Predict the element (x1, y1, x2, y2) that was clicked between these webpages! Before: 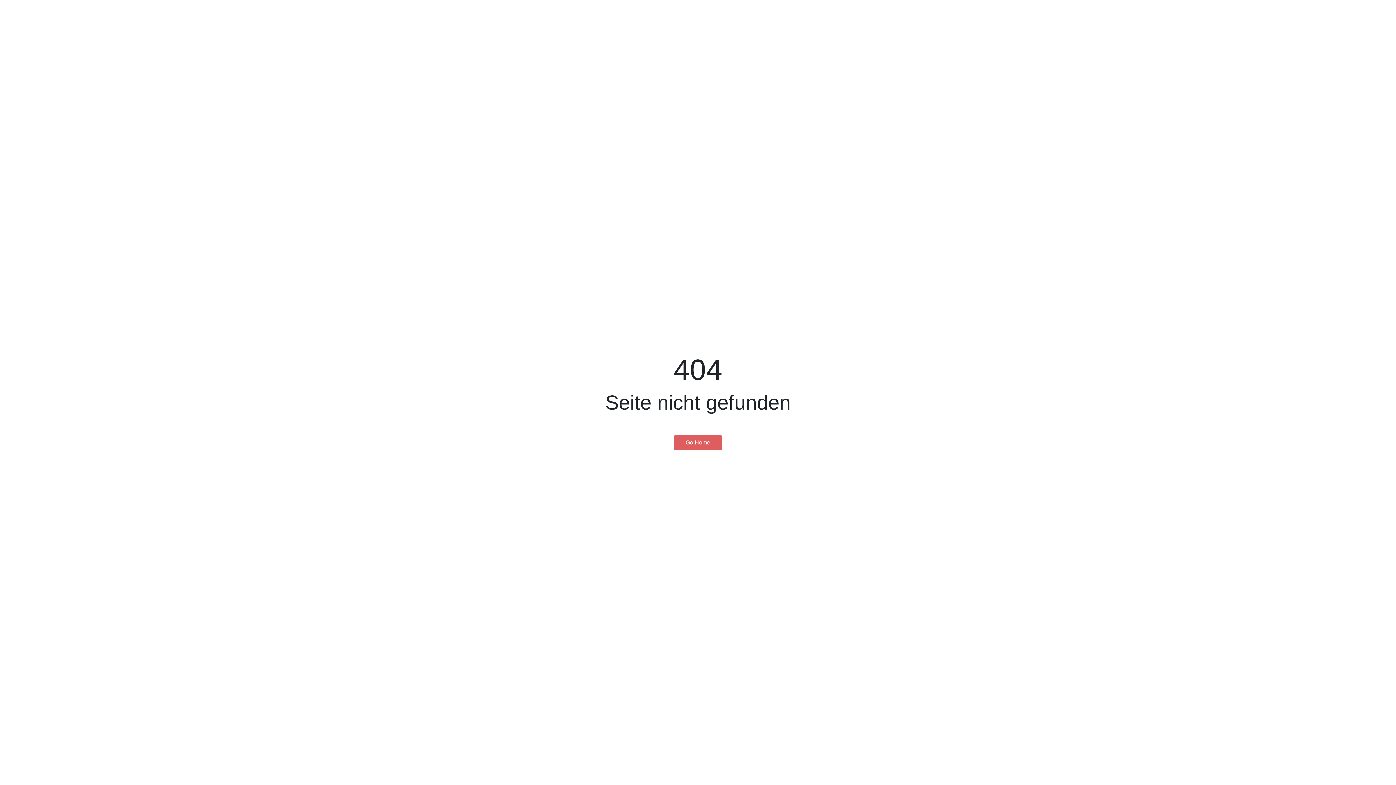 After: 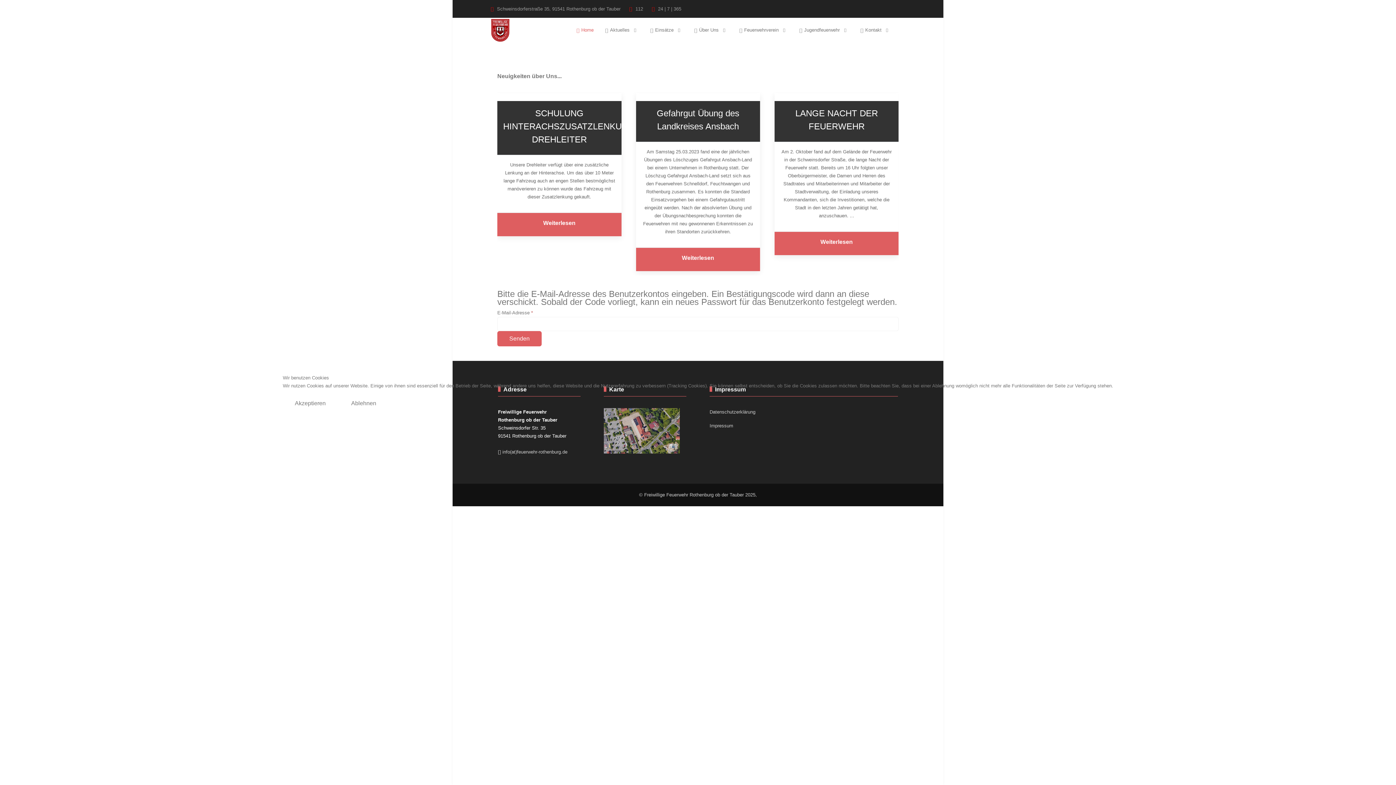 Action: bbox: (673, 435, 722, 450) label: Go Home